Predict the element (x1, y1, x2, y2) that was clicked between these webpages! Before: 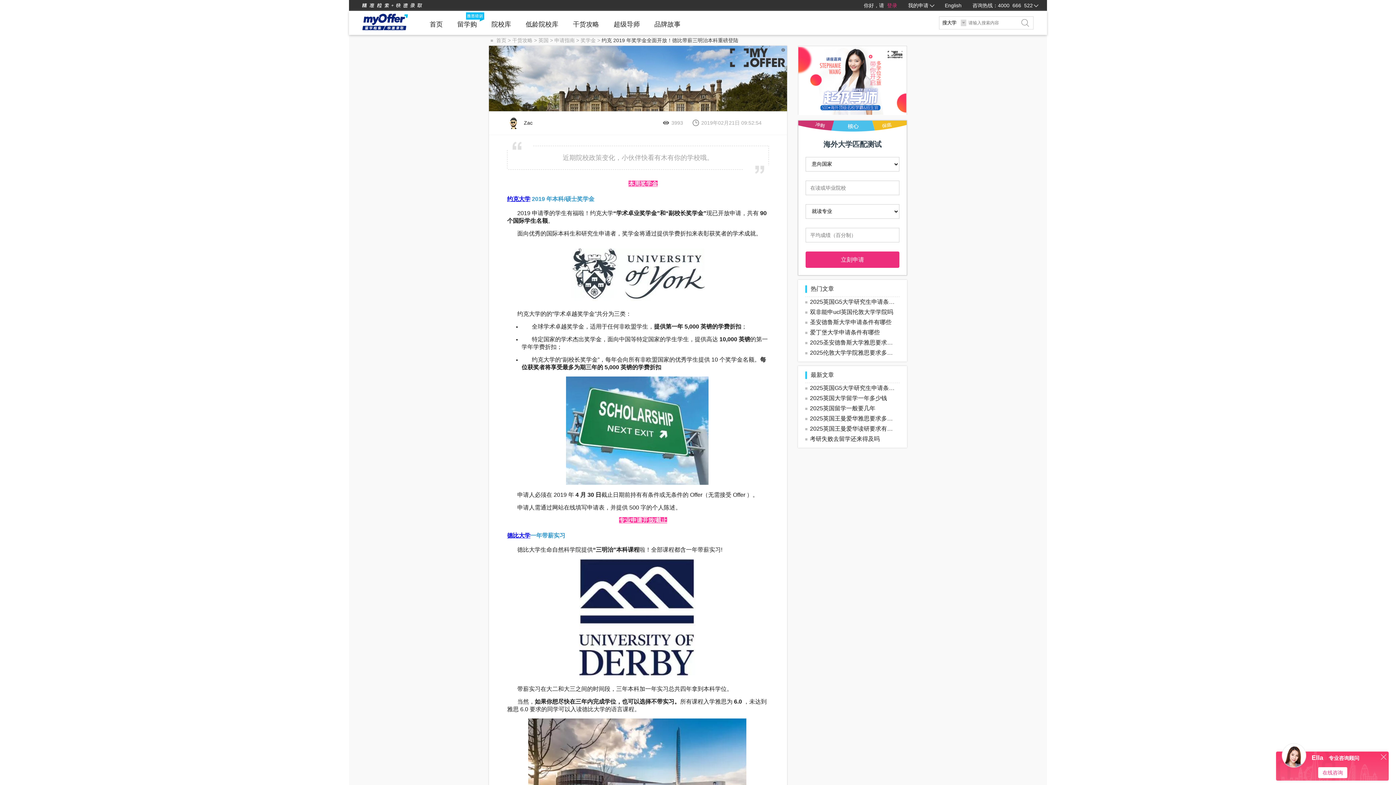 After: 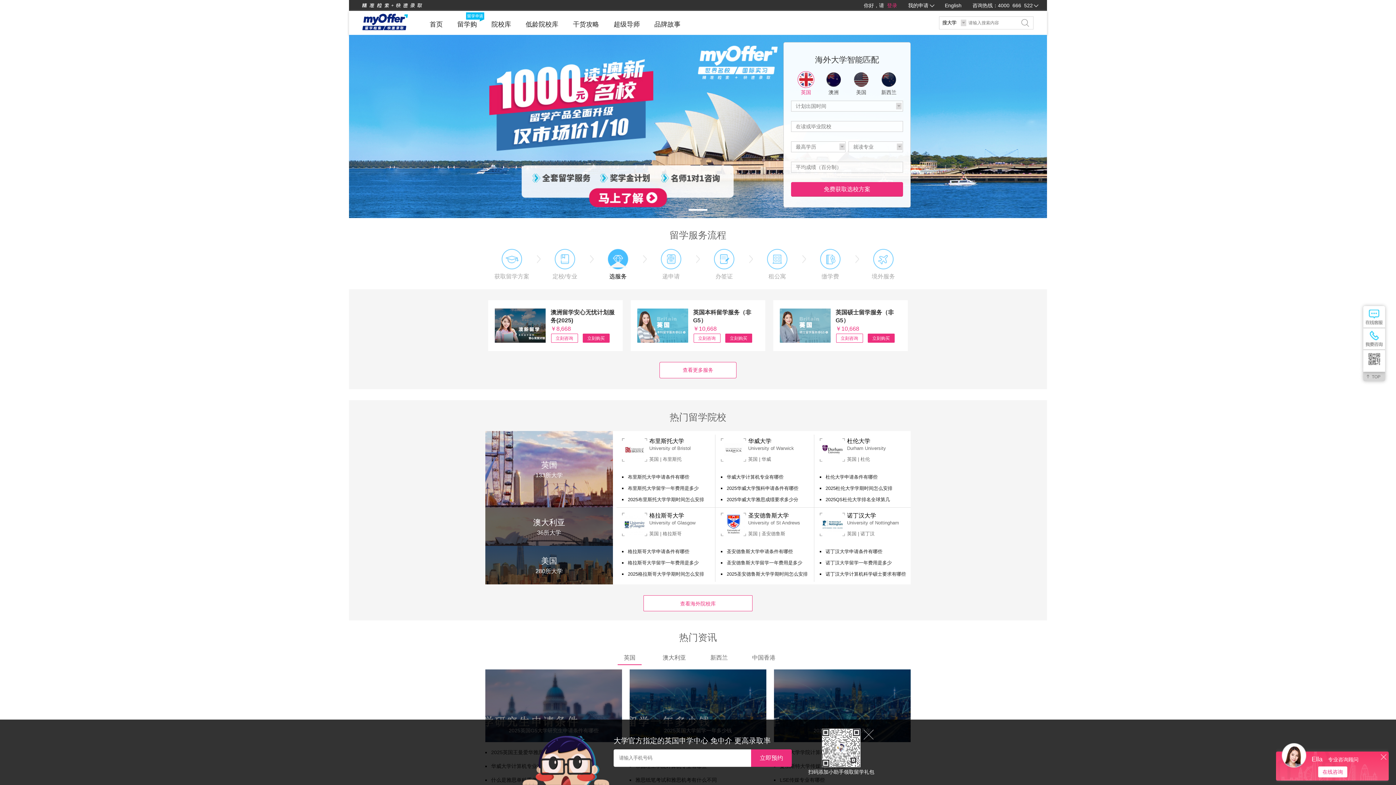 Action: label: 首页 bbox: (496, 37, 506, 43)